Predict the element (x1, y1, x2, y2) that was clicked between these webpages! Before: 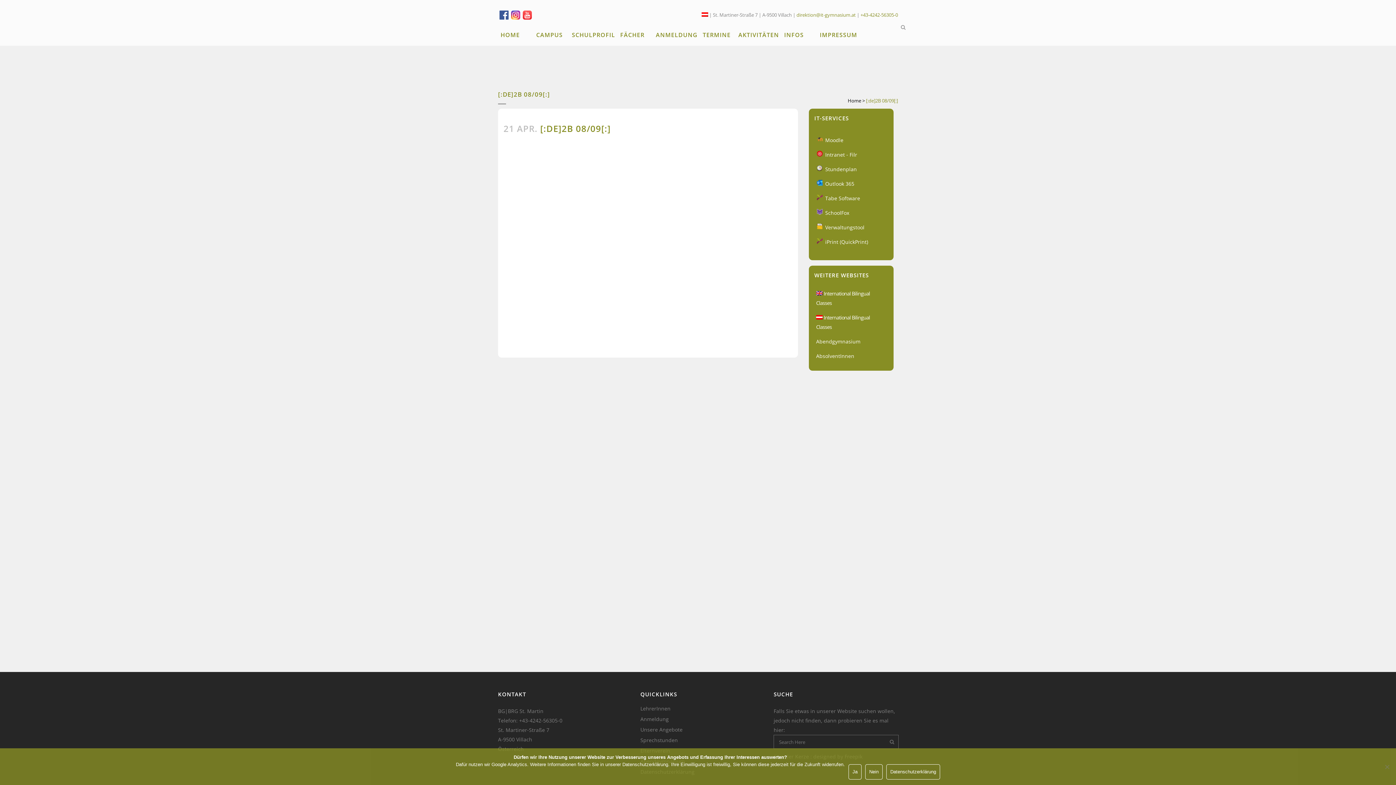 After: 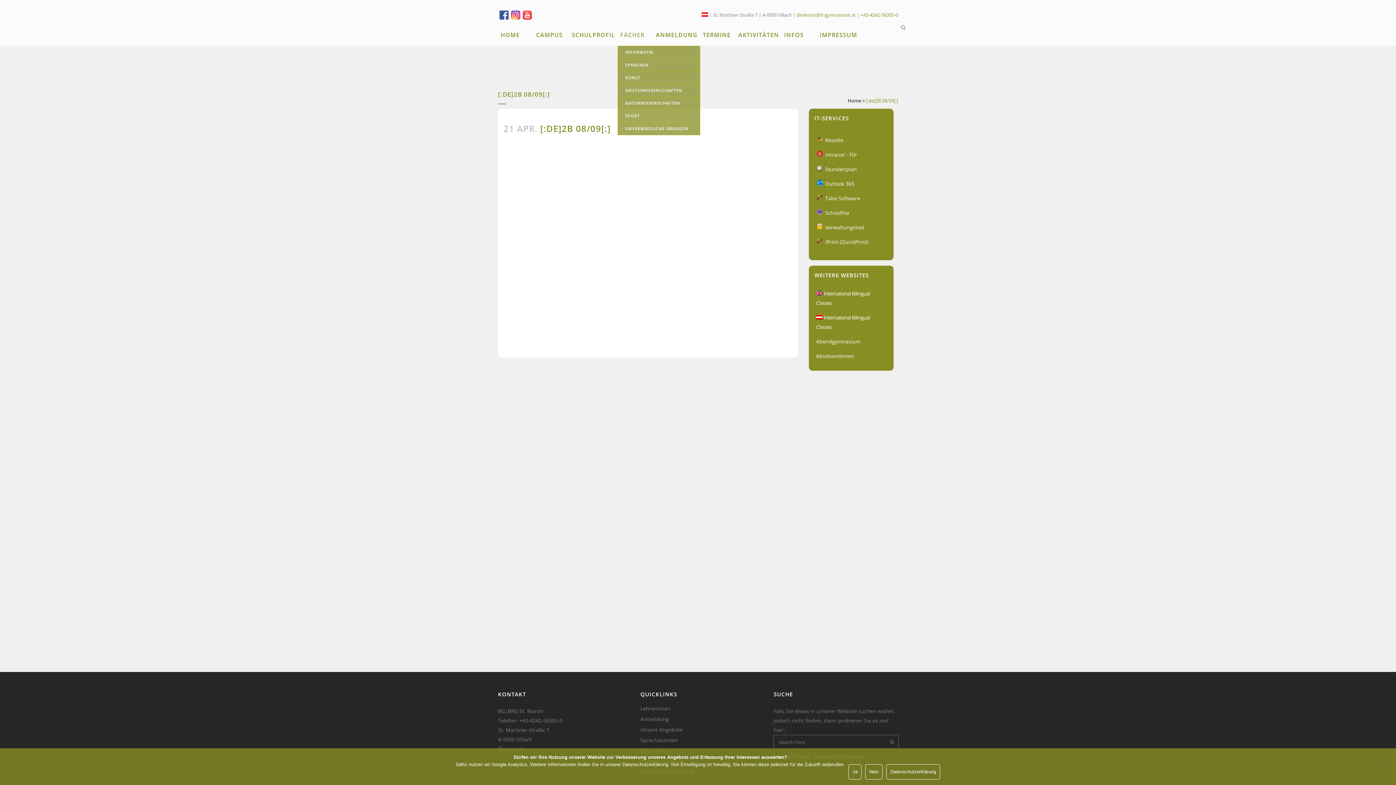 Action: label: FÄCHER bbox: (617, 24, 647, 45)